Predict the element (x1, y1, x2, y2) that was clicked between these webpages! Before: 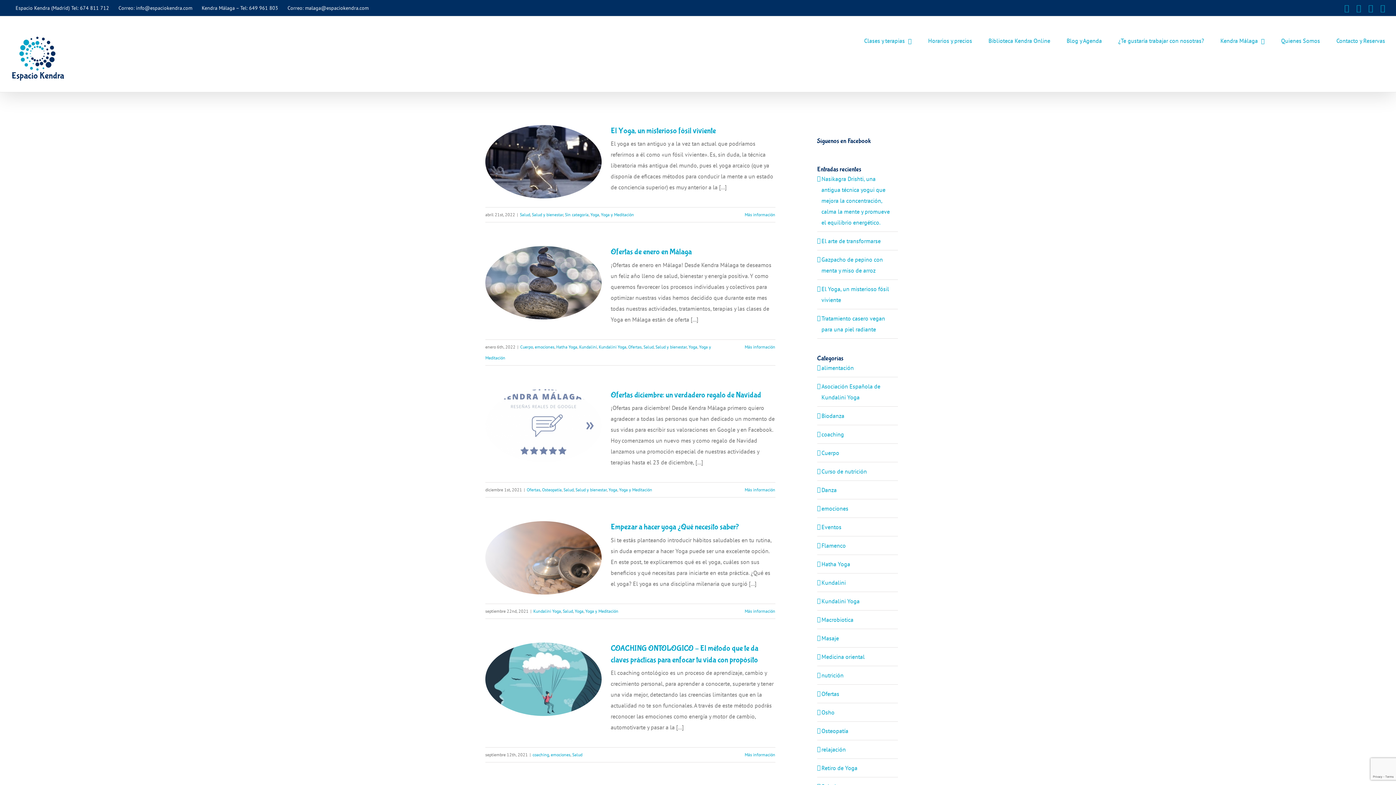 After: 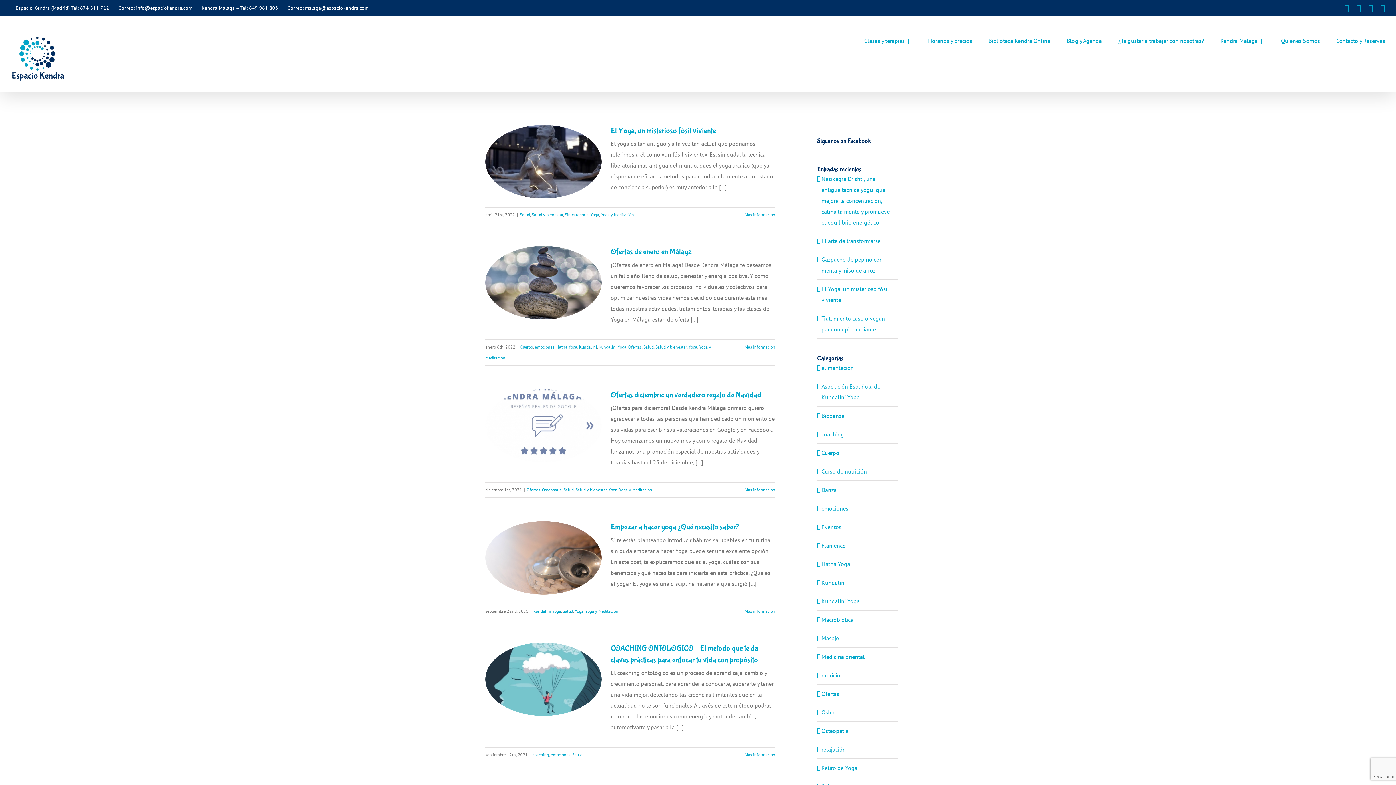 Action: bbox: (113, 0, 197, 16) label: Correo: info@espaciokendra.com